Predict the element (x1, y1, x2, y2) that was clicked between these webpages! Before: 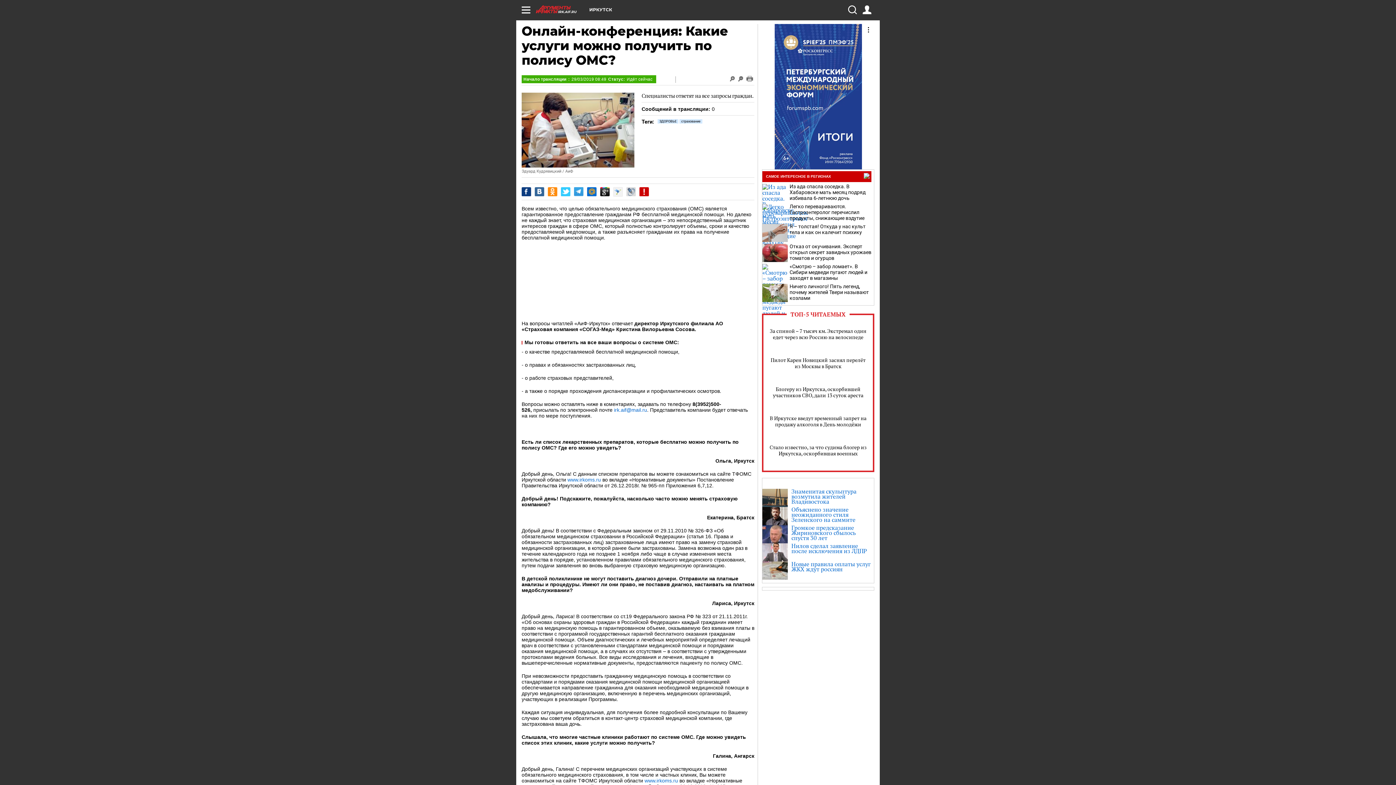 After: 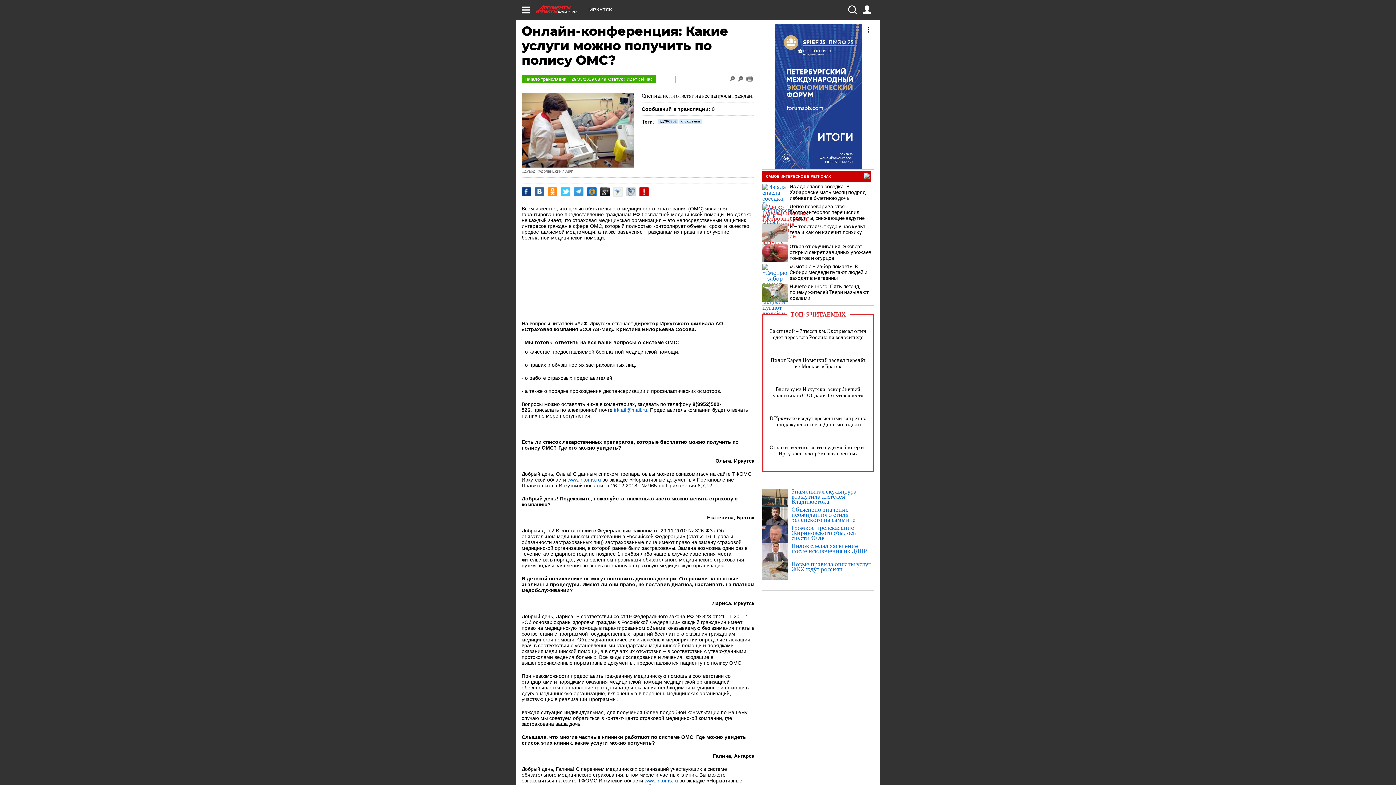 Action: bbox: (762, 204, 788, 222)